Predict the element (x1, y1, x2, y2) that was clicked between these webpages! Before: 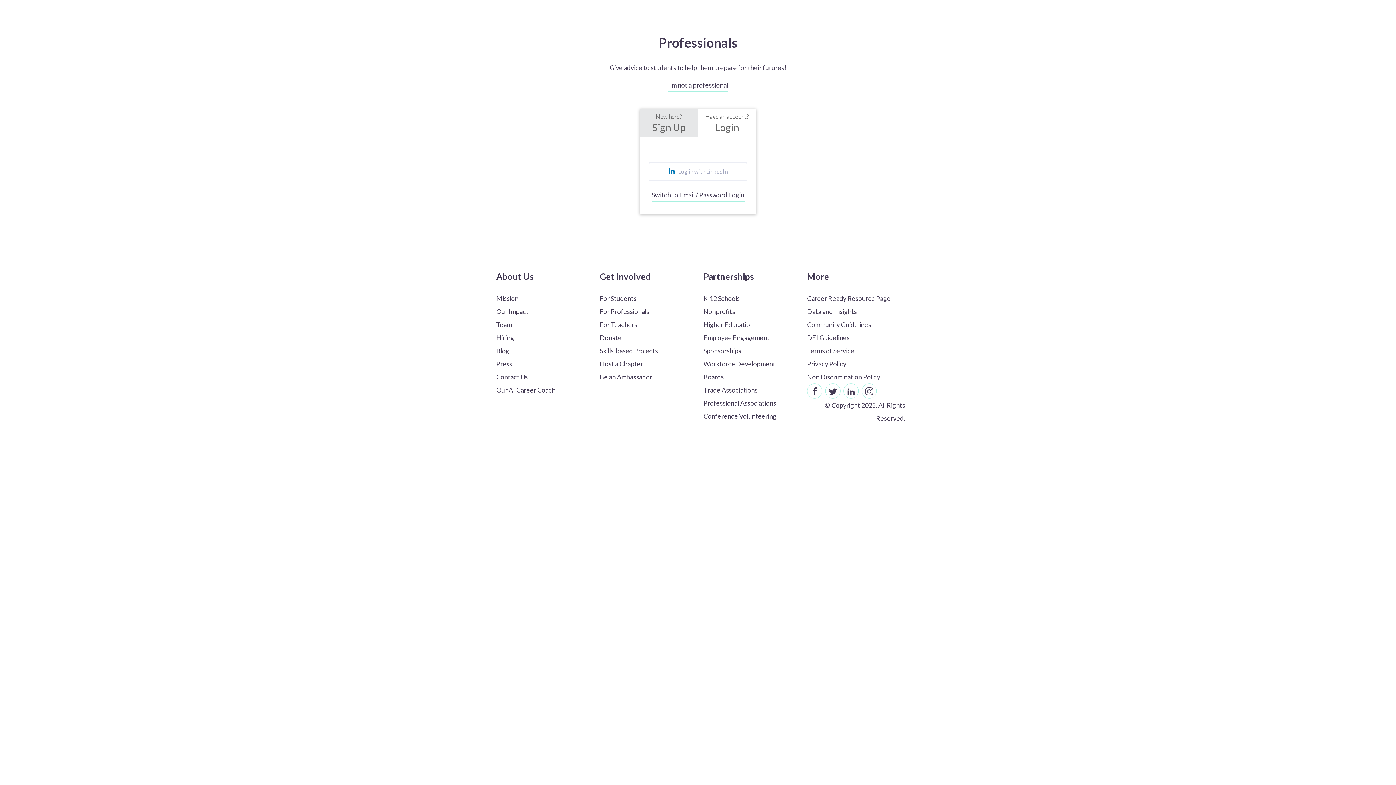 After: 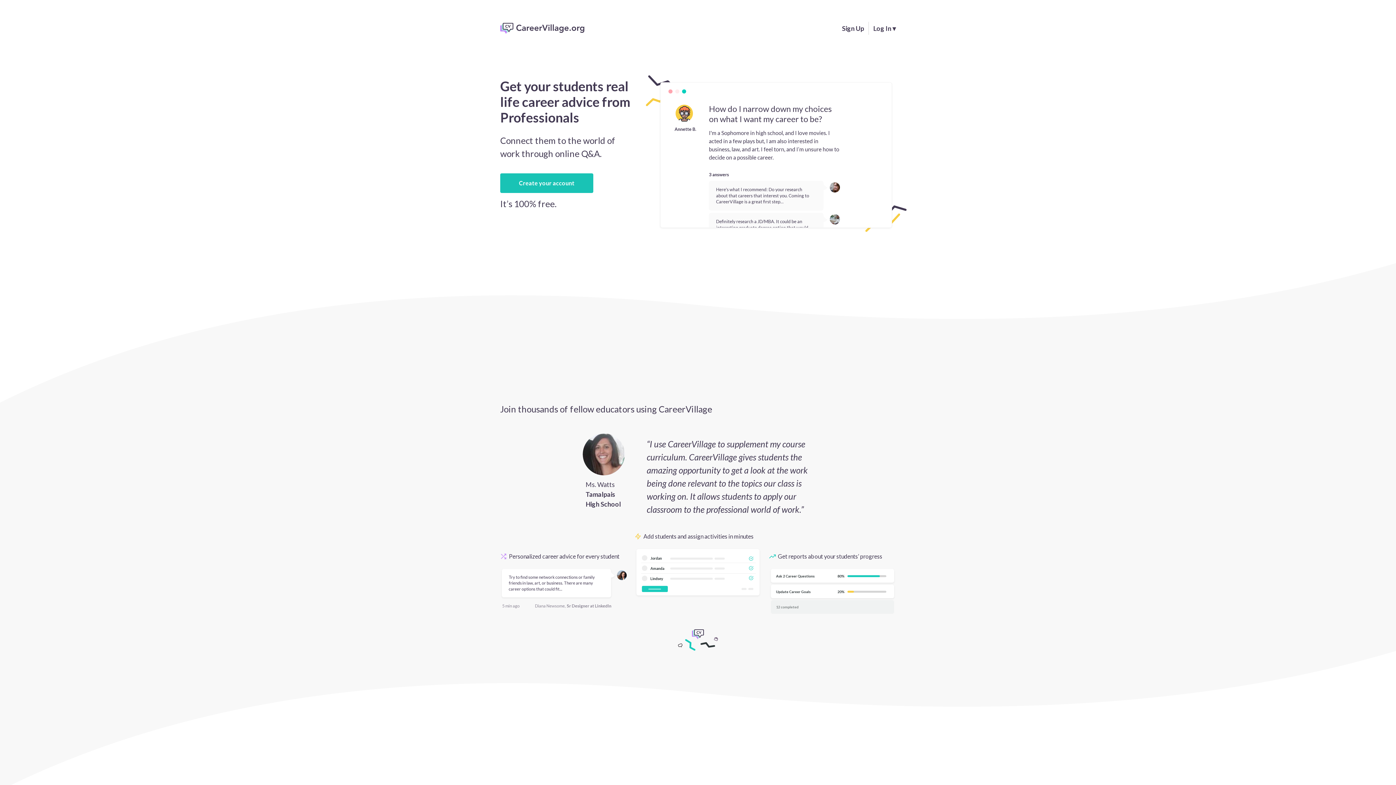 Action: label: Join as an educator bbox: (600, 318, 692, 331)